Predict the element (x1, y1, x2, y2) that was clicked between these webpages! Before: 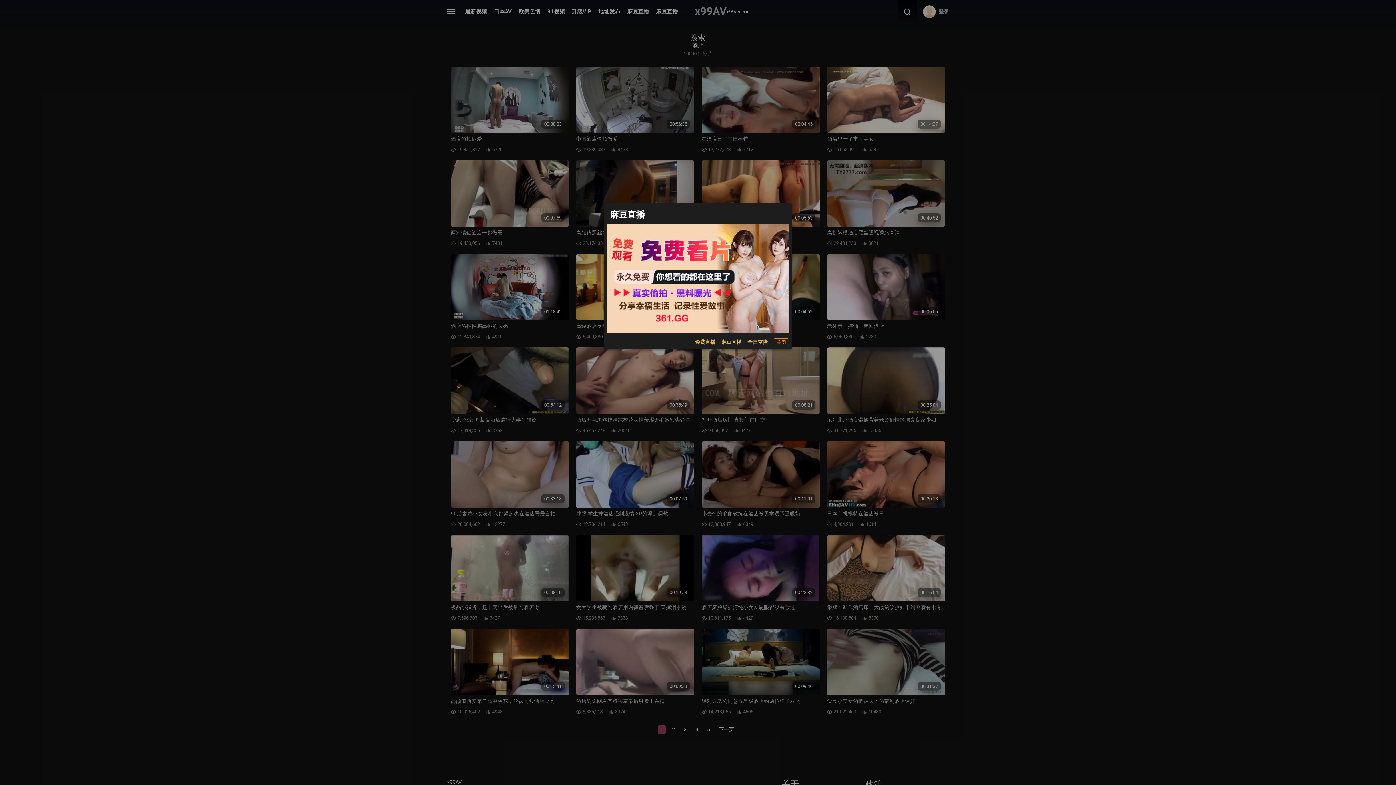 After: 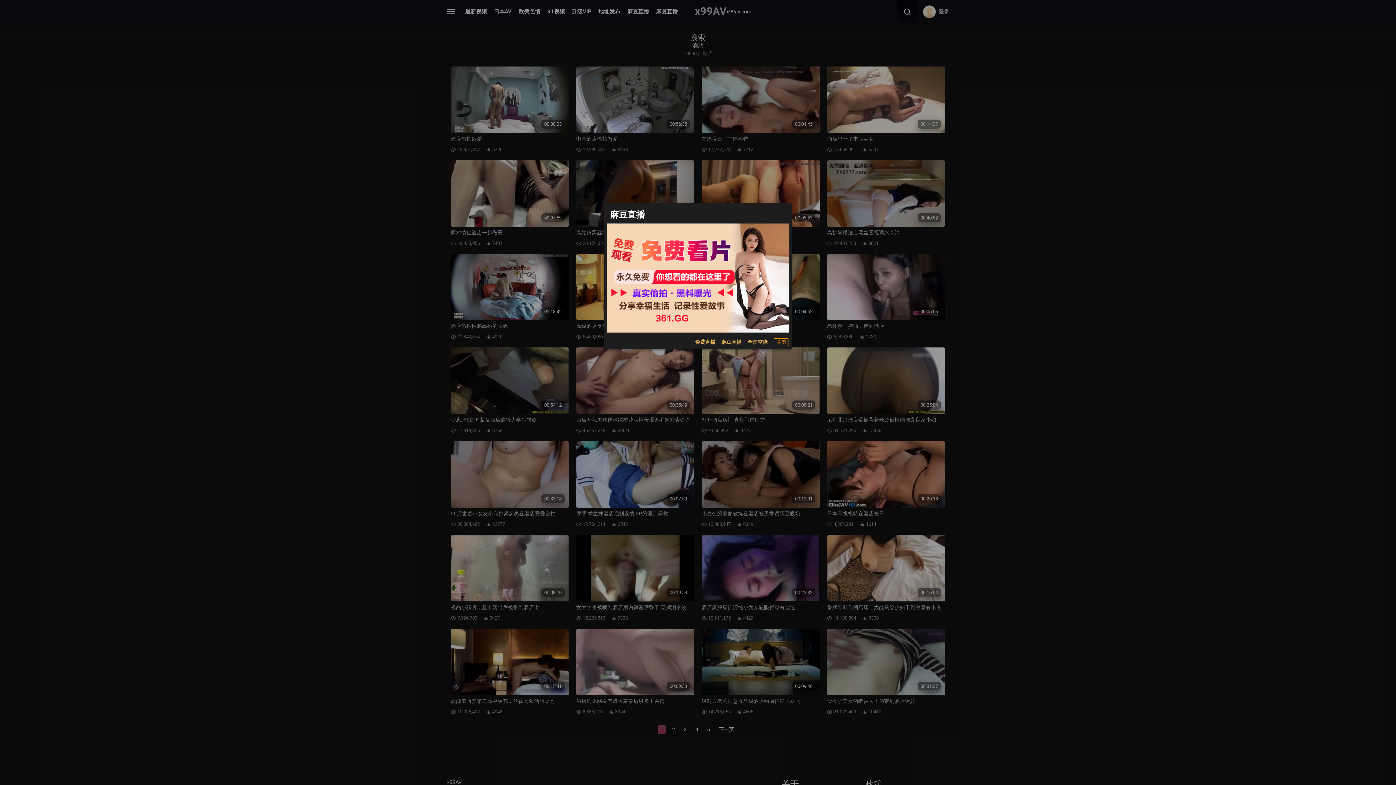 Action: bbox: (721, 338, 741, 346) label: 麻豆直播